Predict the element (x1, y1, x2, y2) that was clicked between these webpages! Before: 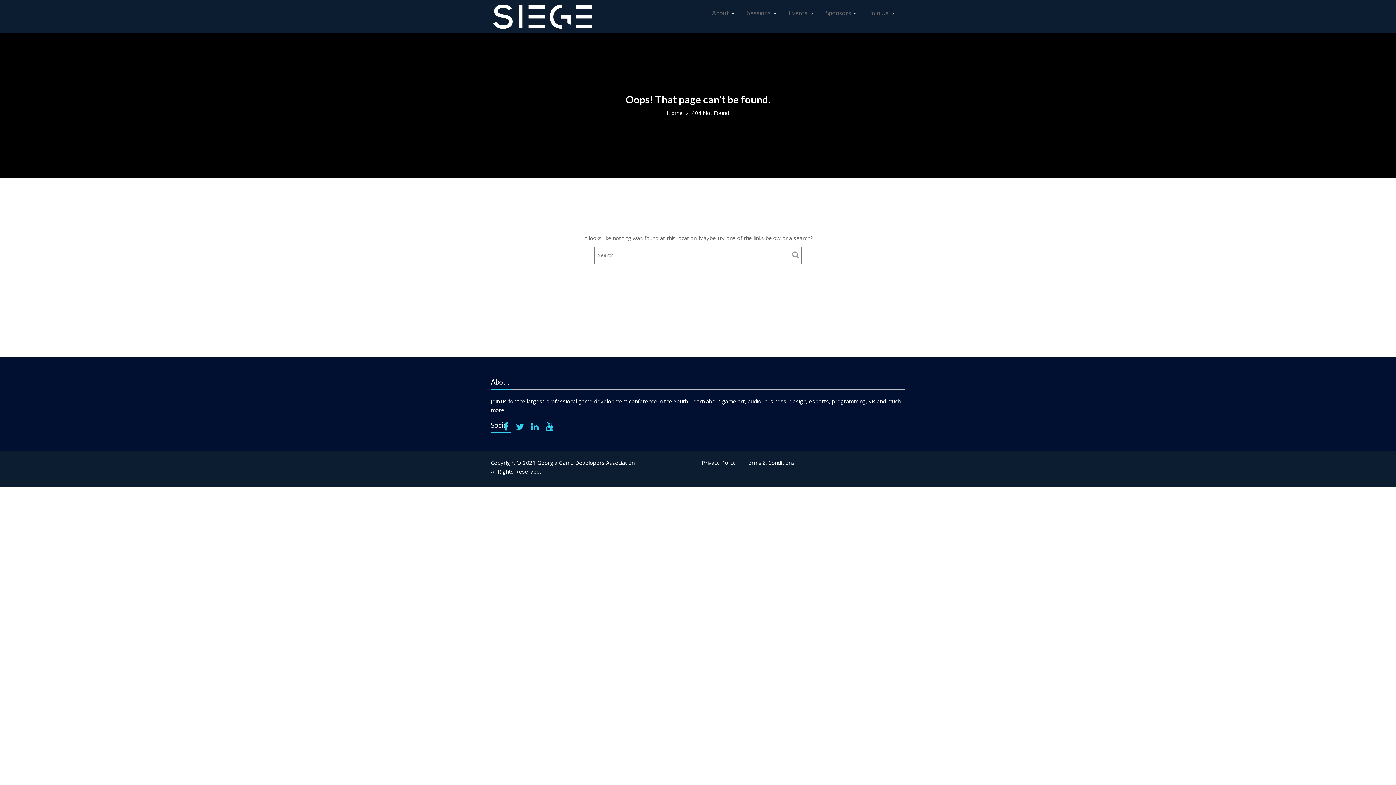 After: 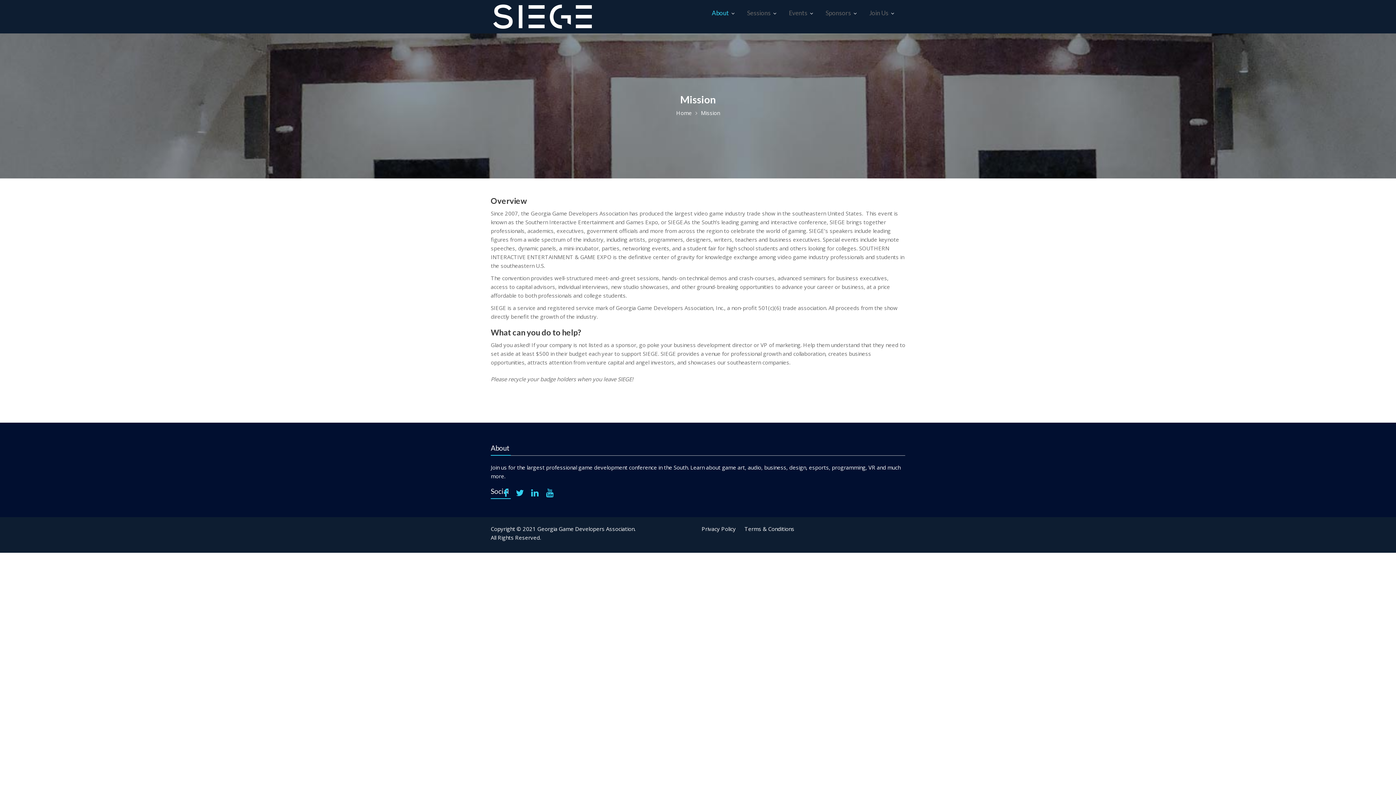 Action: bbox: (706, 4, 740, 22) label: About